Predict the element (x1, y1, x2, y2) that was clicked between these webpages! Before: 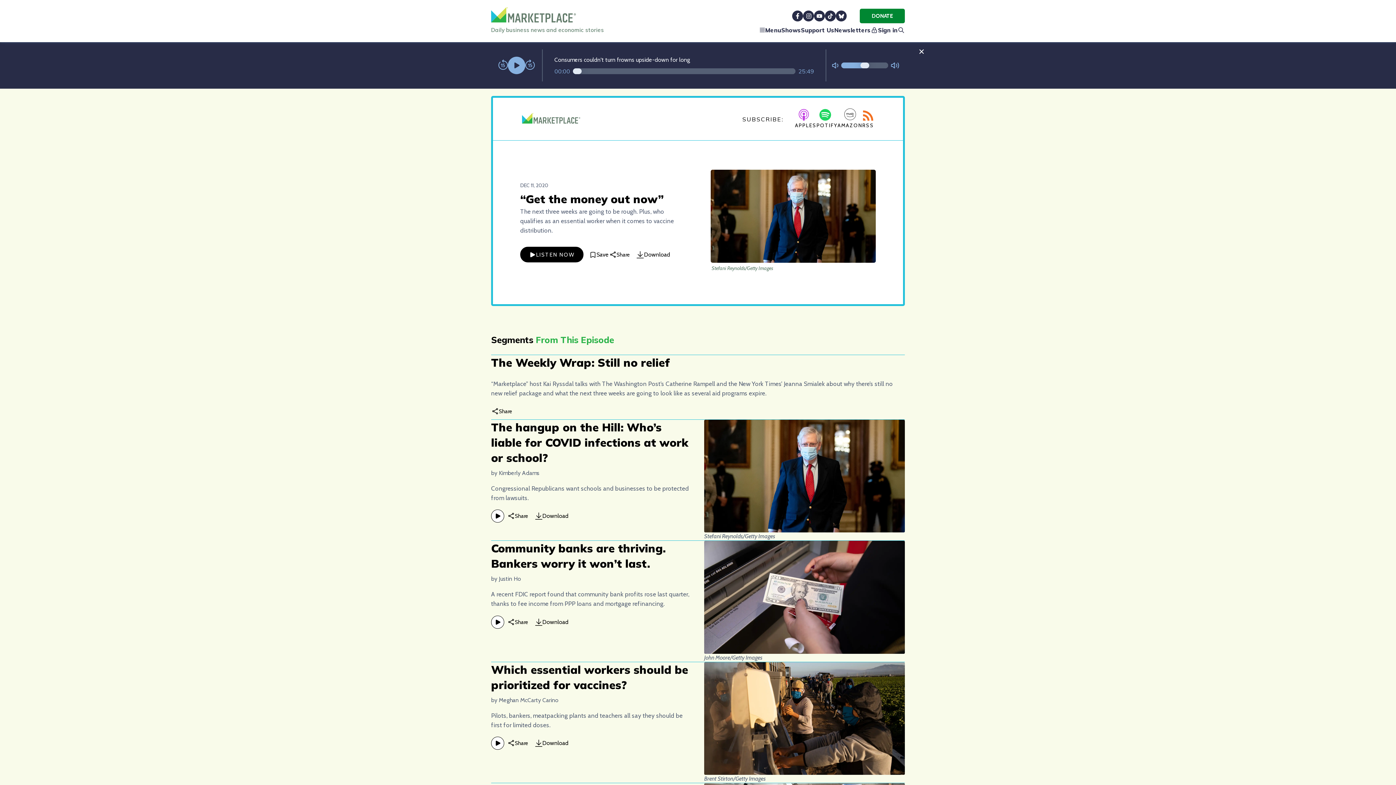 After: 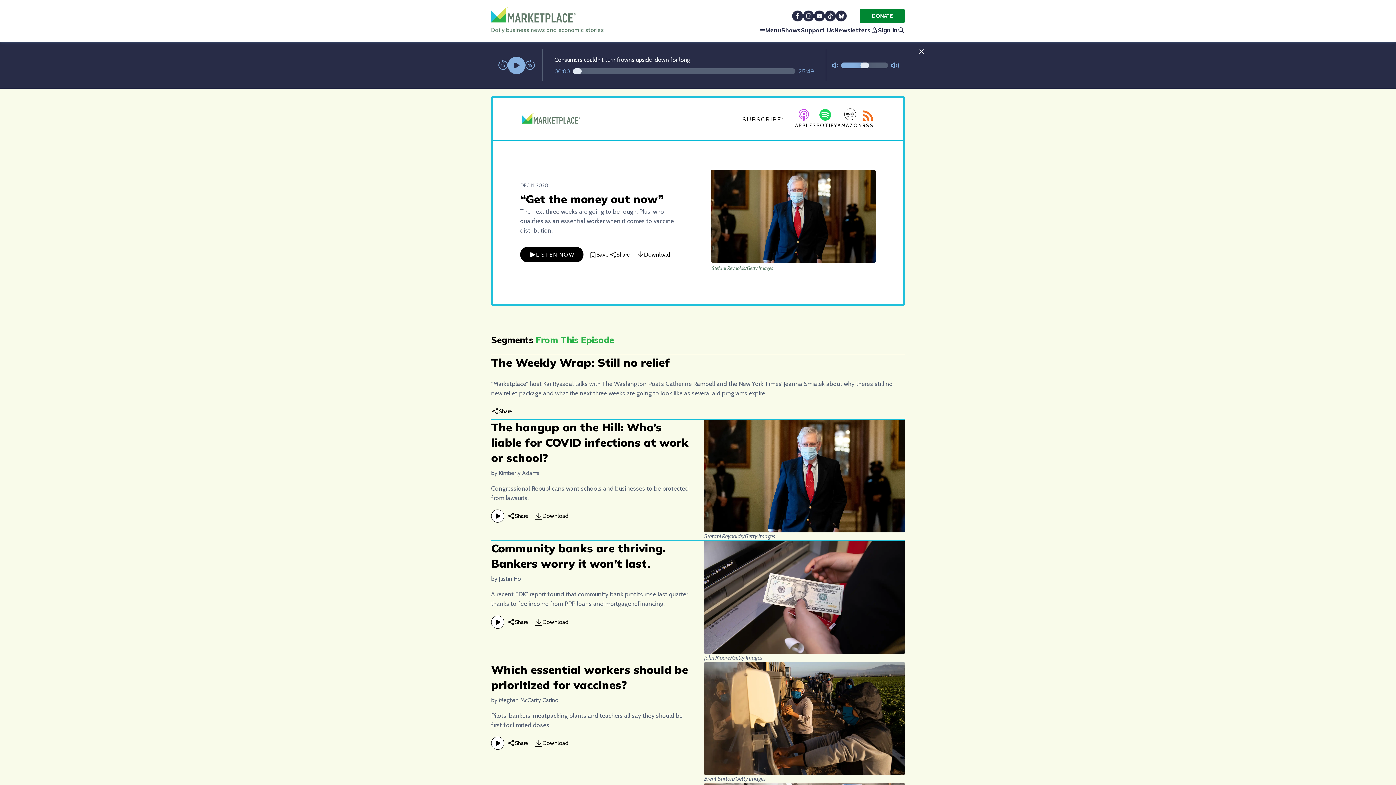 Action: label: AMAZON bbox: (837, 108, 862, 130)